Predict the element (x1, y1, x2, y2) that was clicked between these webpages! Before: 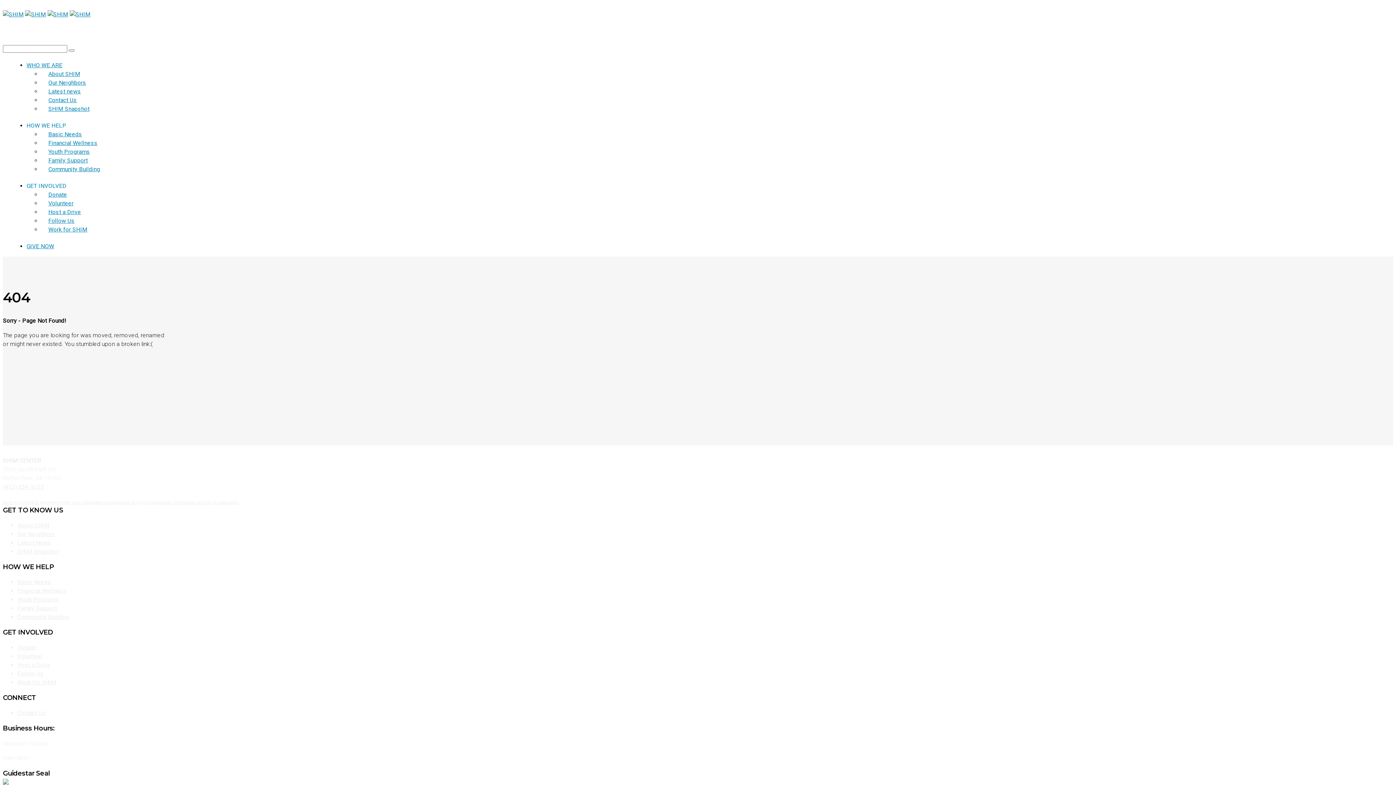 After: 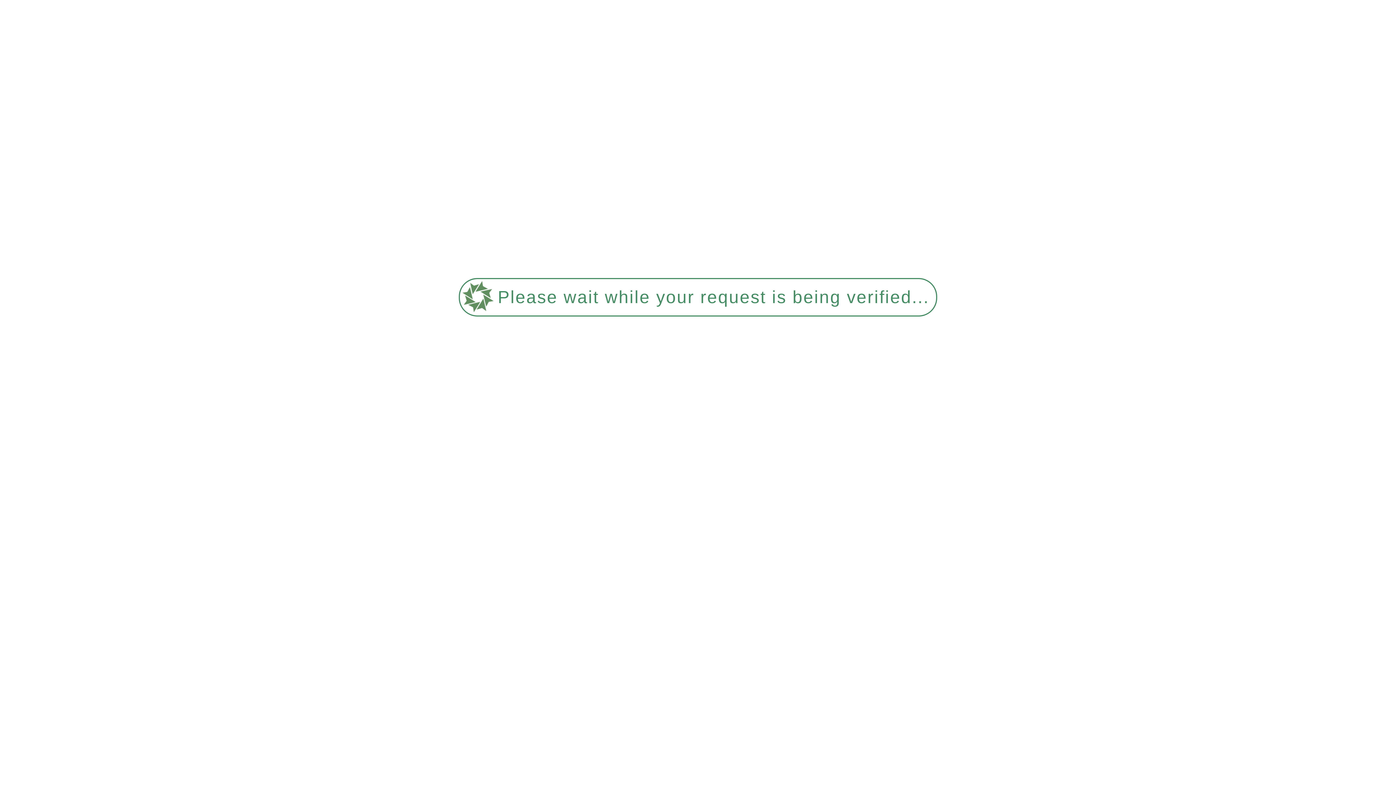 Action: label: About SHIM bbox: (41, 66, 87, 81)